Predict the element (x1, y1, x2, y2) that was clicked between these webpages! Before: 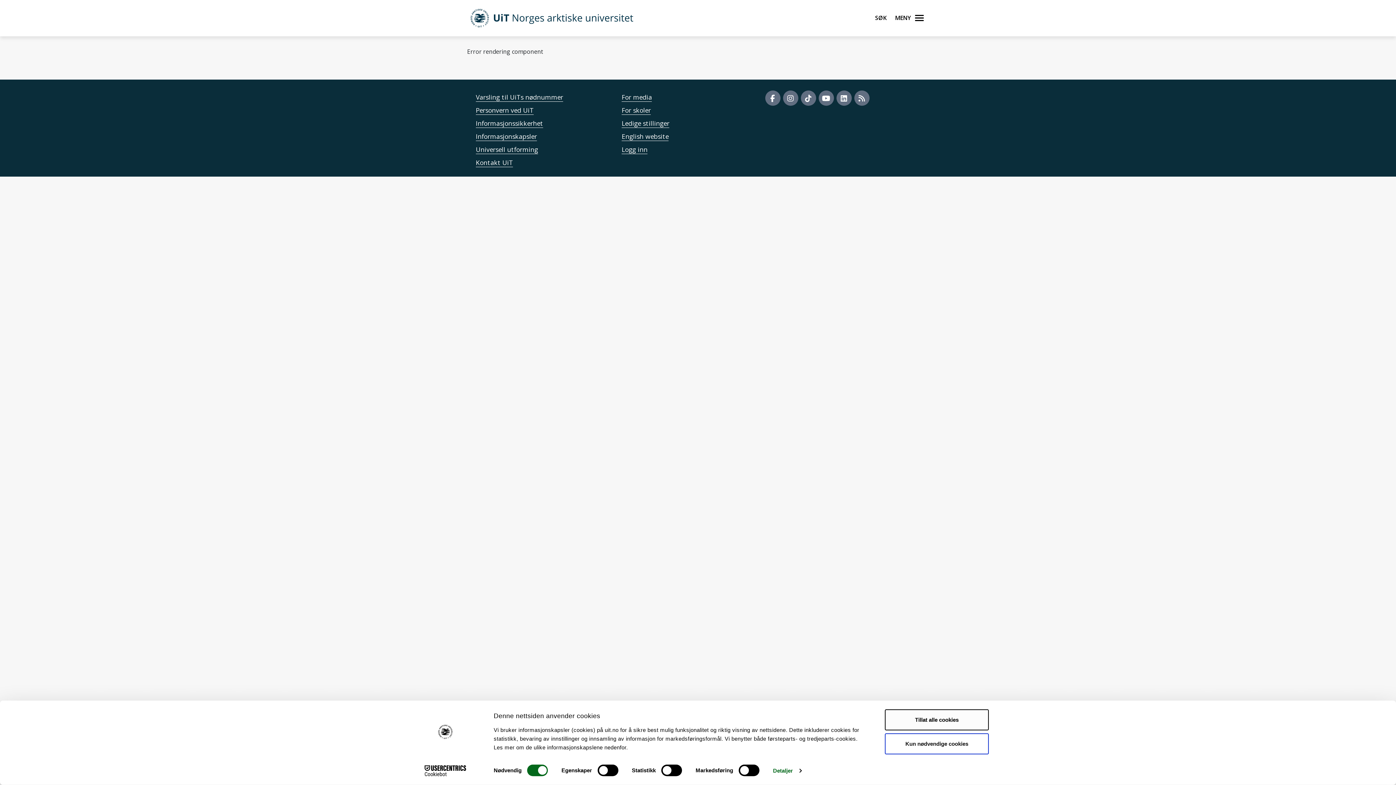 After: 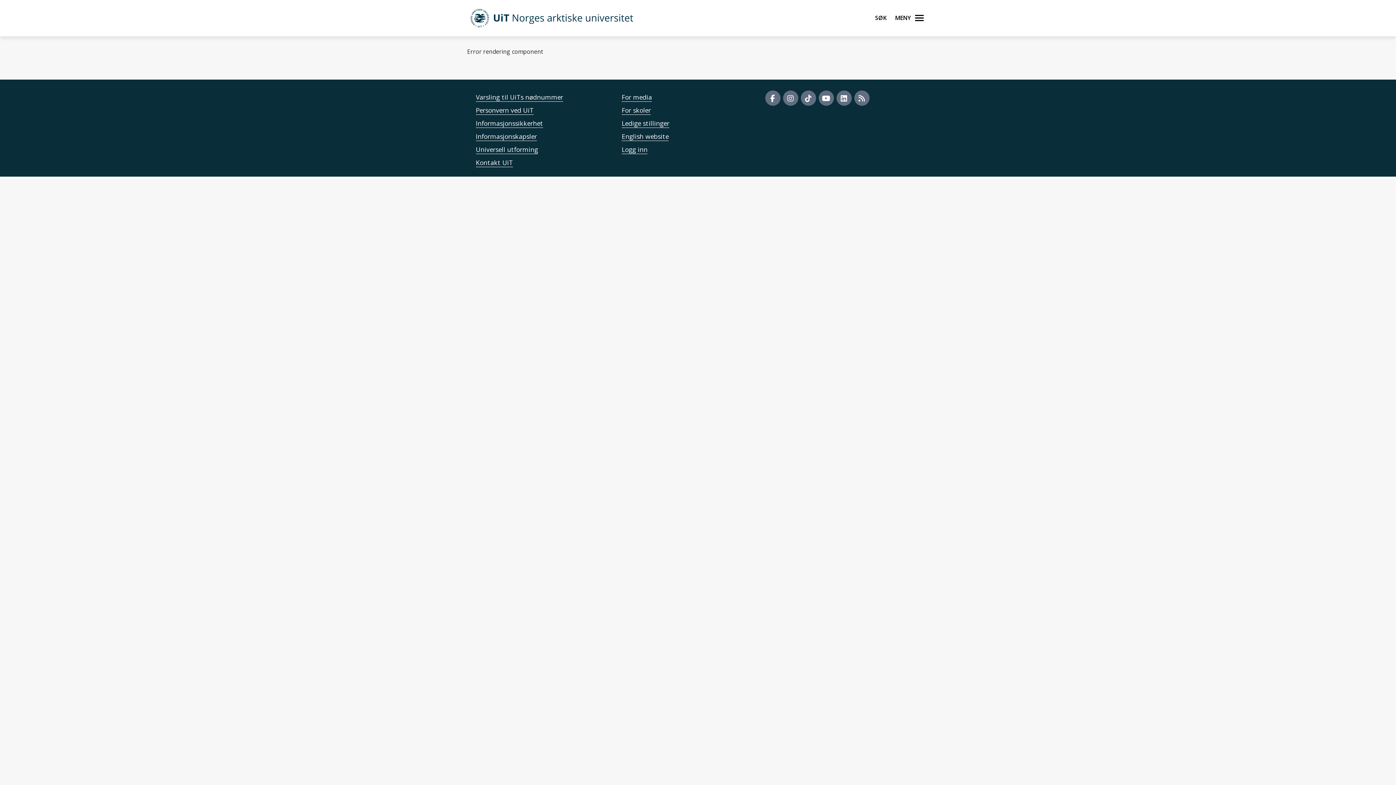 Action: bbox: (885, 709, 989, 730) label: Tillat alle cookies